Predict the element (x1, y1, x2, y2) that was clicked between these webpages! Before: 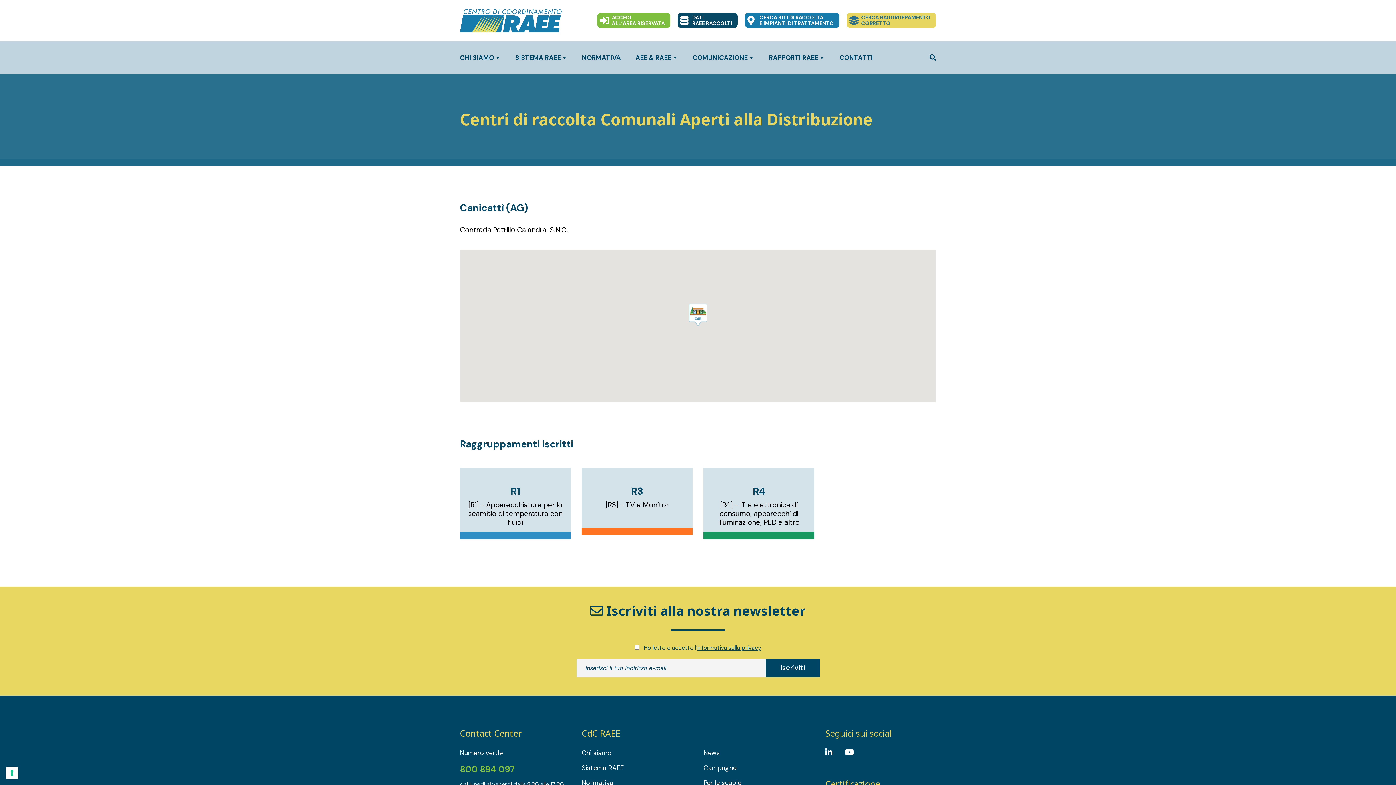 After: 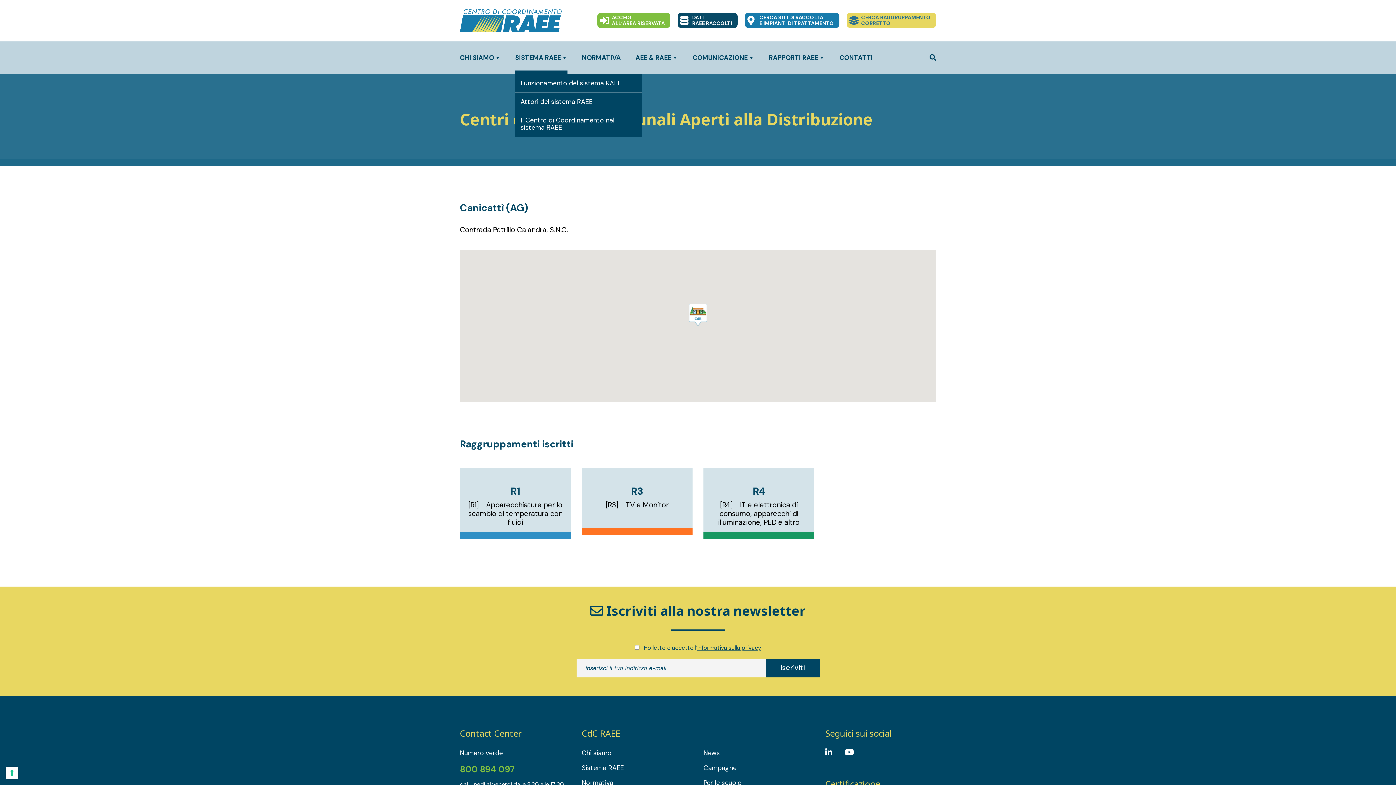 Action: bbox: (515, 41, 567, 74) label: SISTEMA RAEE